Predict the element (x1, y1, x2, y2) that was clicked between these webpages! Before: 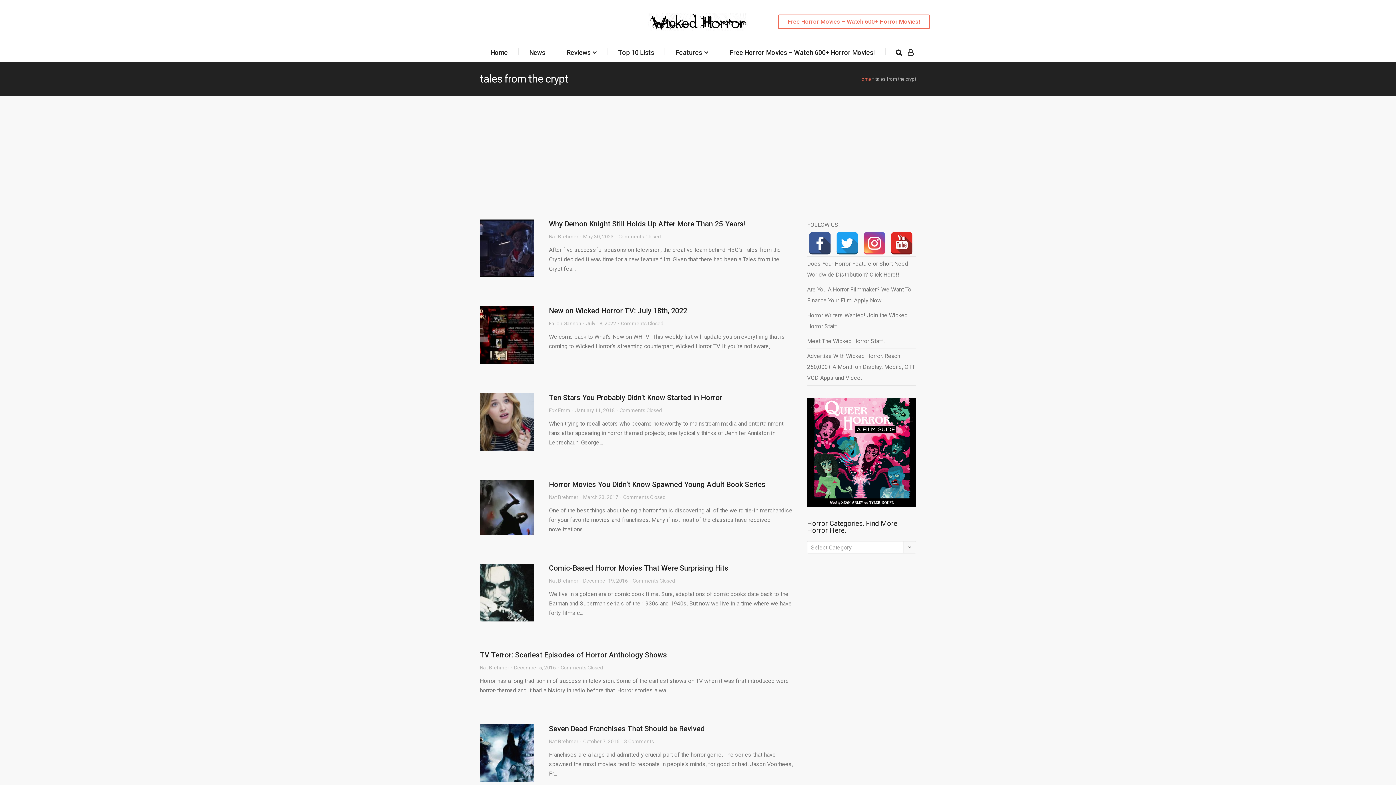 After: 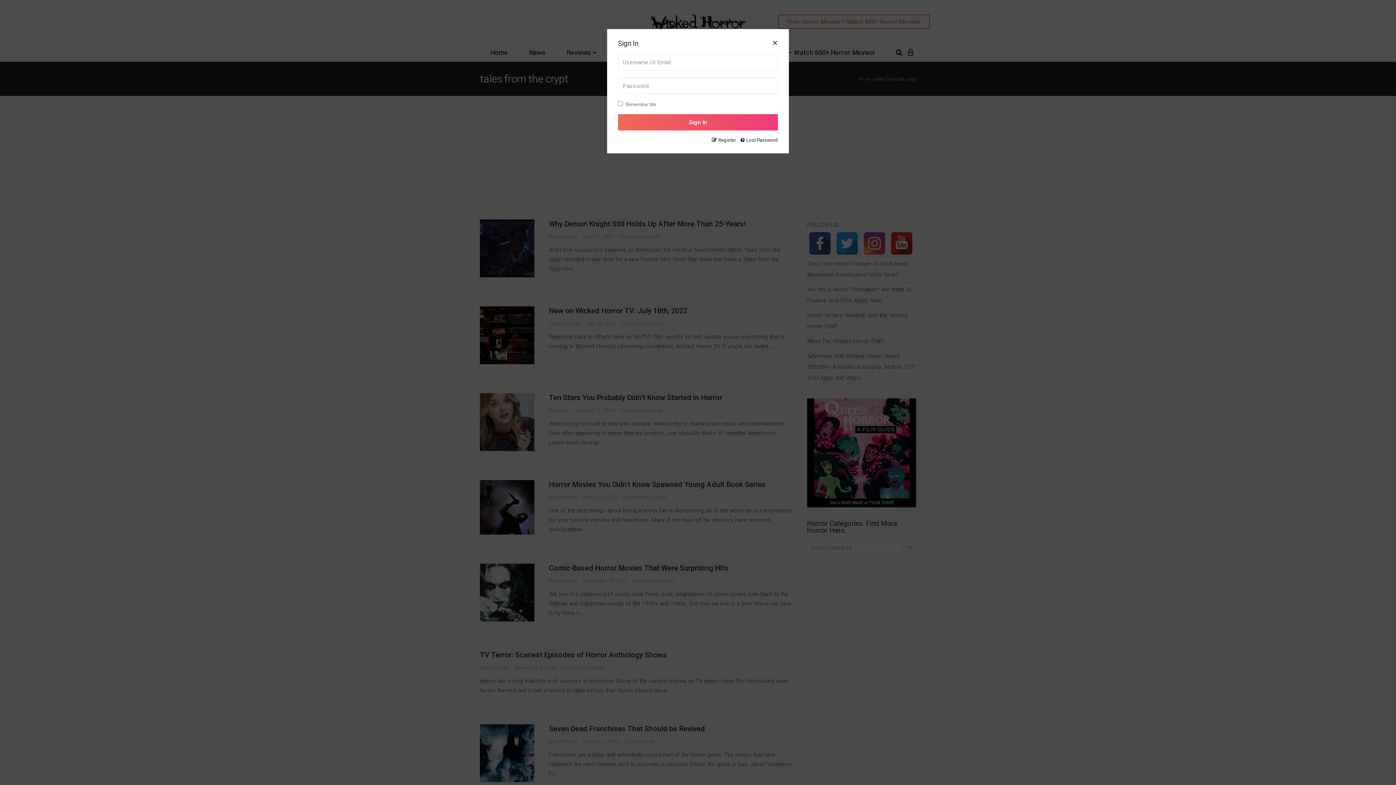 Action: bbox: (905, 43, 916, 61)